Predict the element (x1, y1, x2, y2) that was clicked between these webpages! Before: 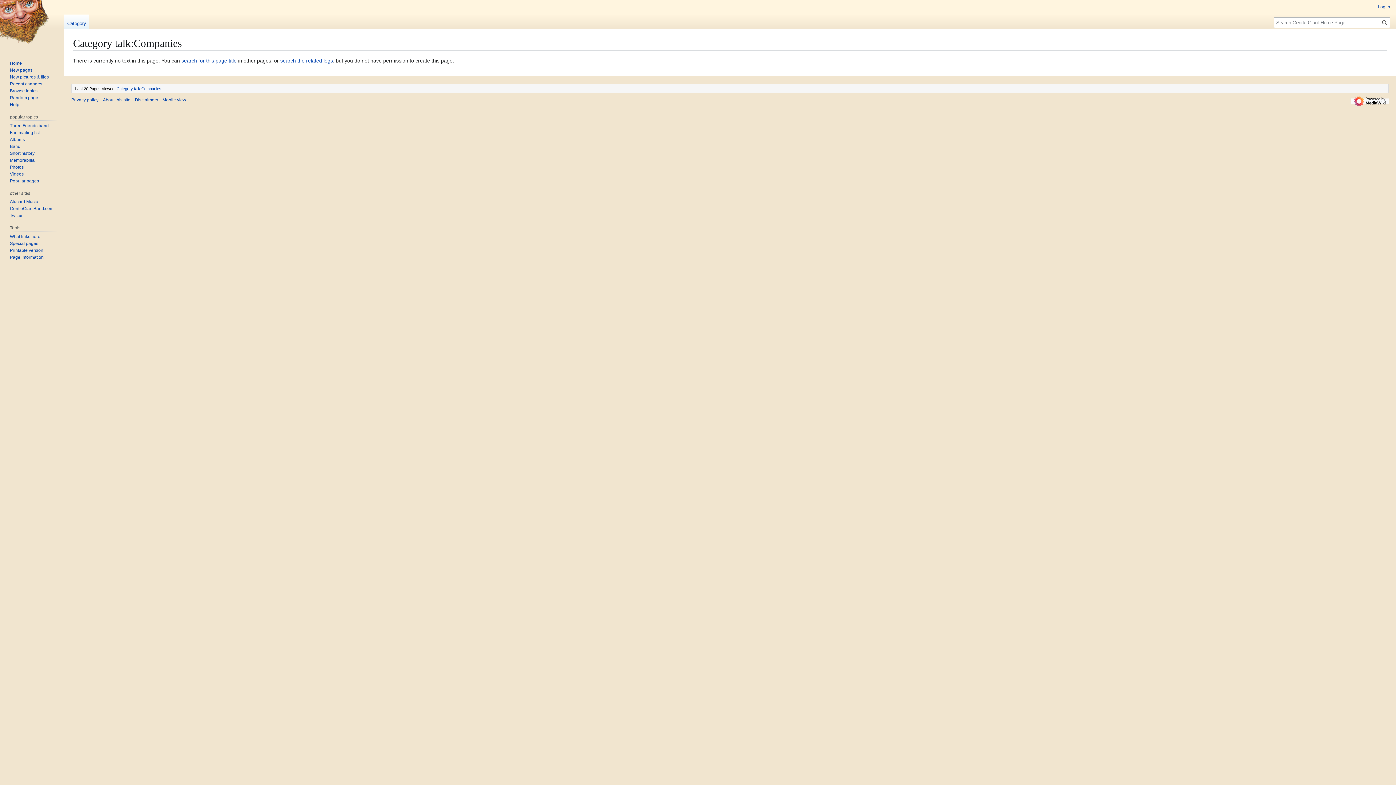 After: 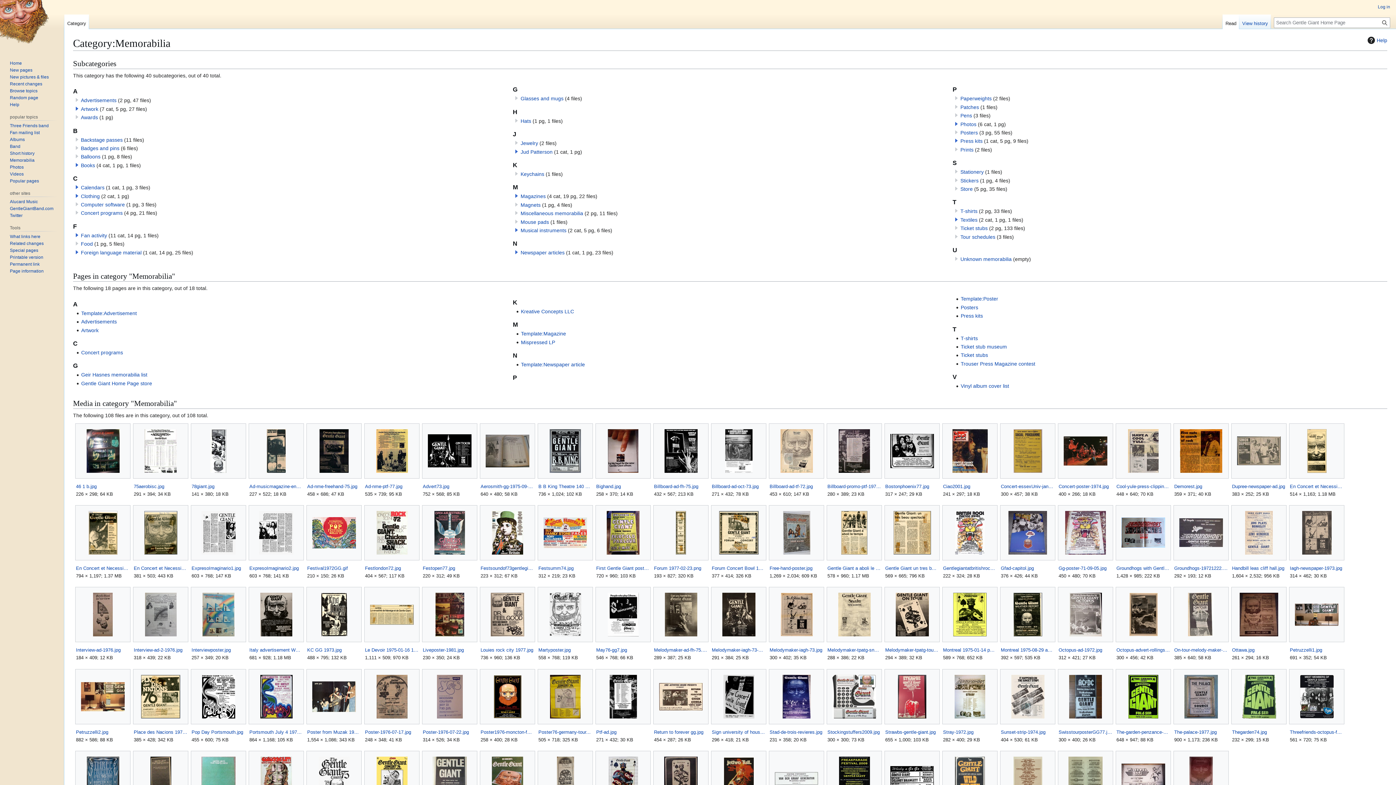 Action: label: Memorabilia bbox: (9, 157, 34, 162)